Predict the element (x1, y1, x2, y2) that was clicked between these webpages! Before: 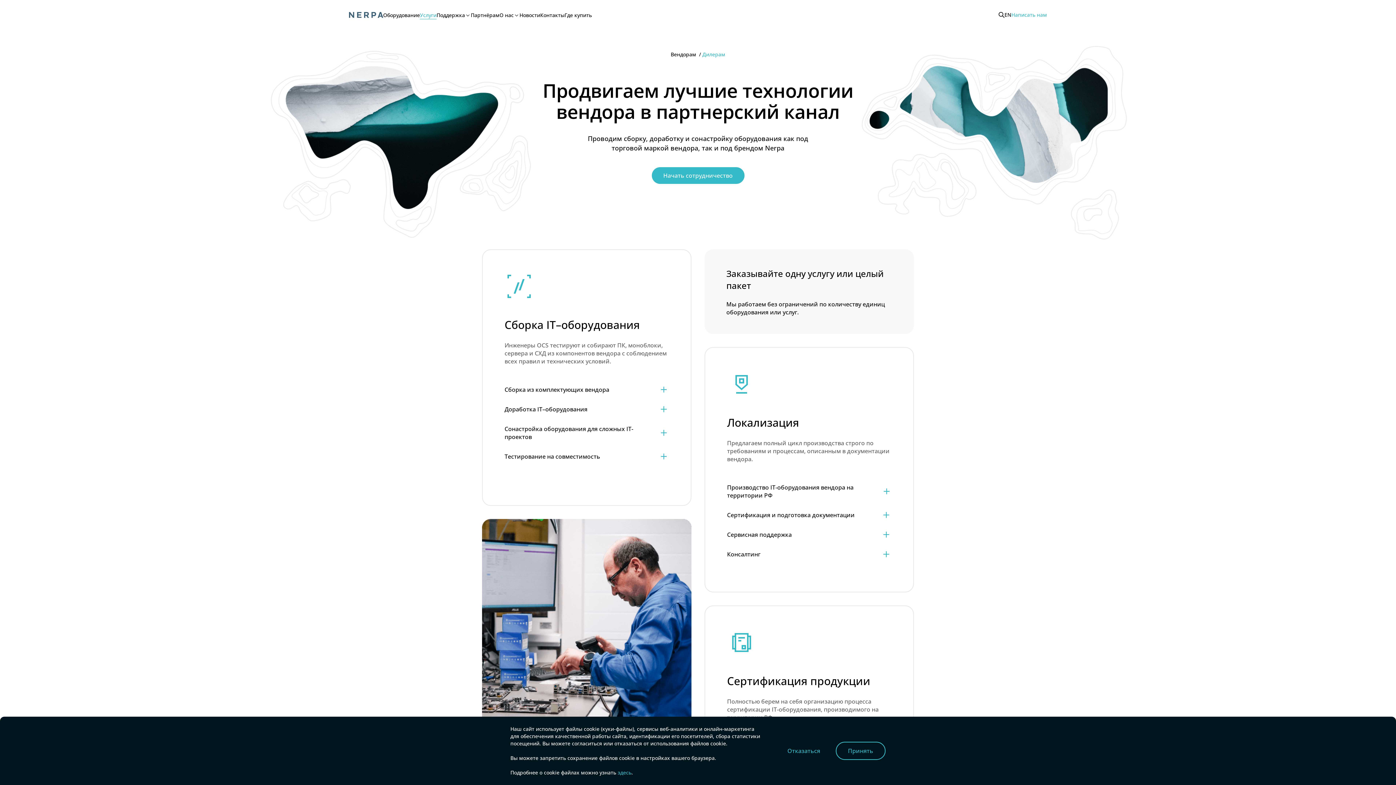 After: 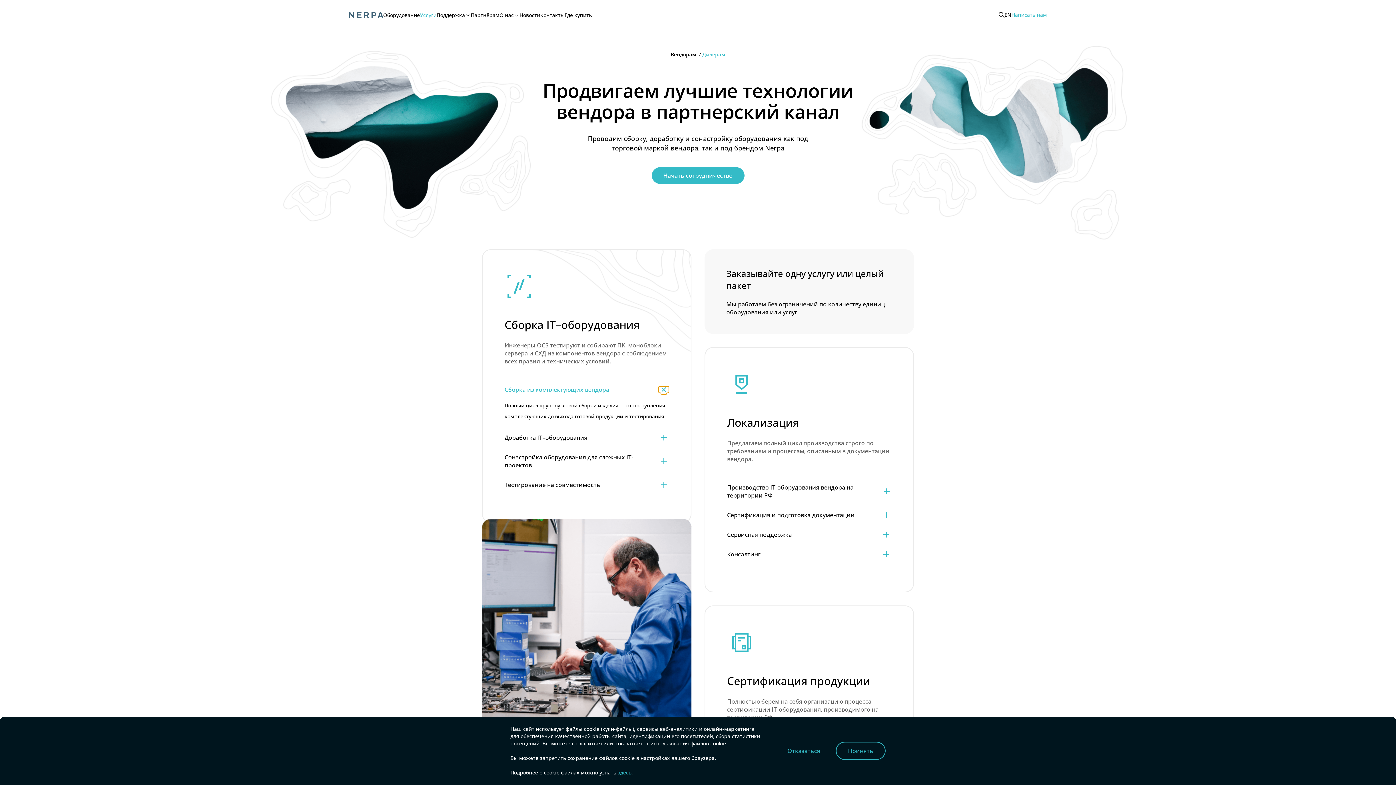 Action: bbox: (658, 386, 669, 393)